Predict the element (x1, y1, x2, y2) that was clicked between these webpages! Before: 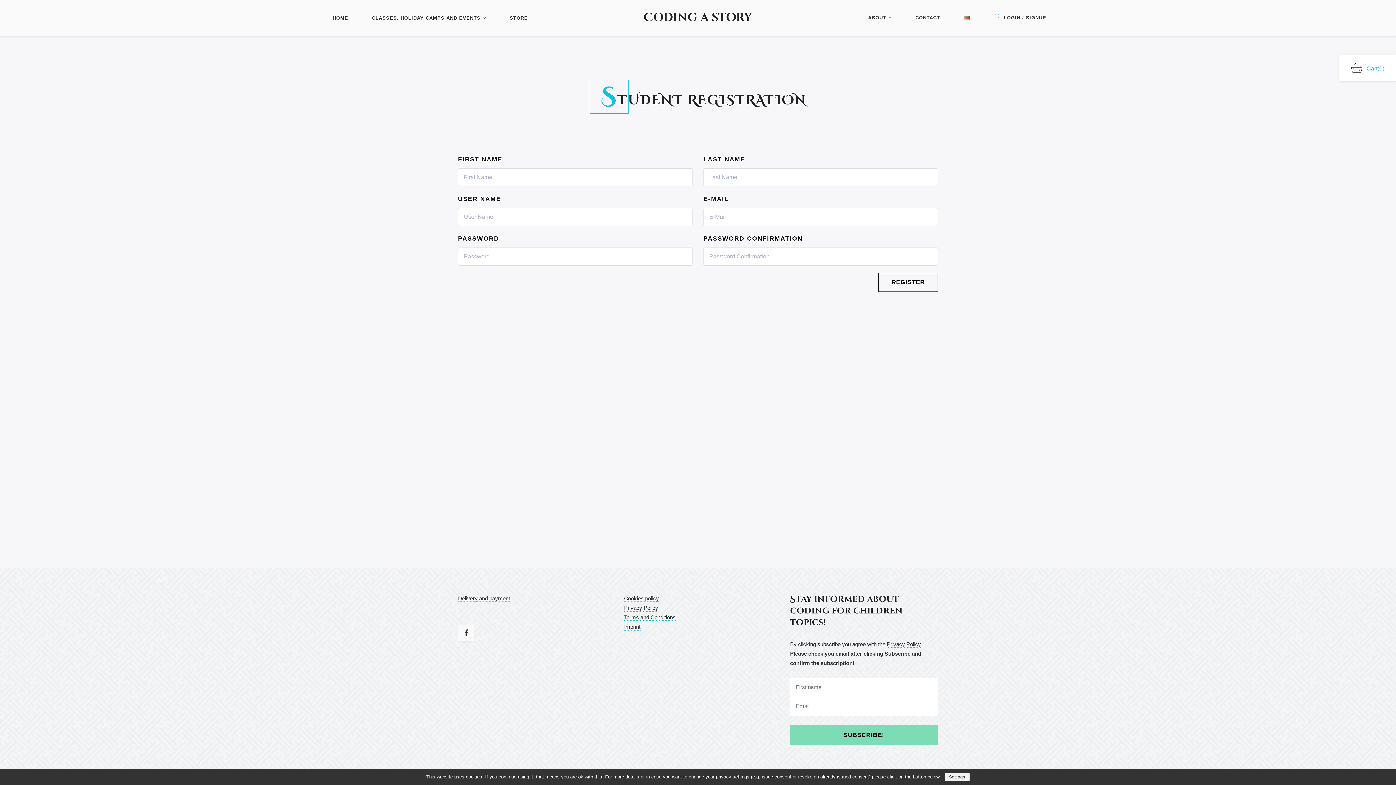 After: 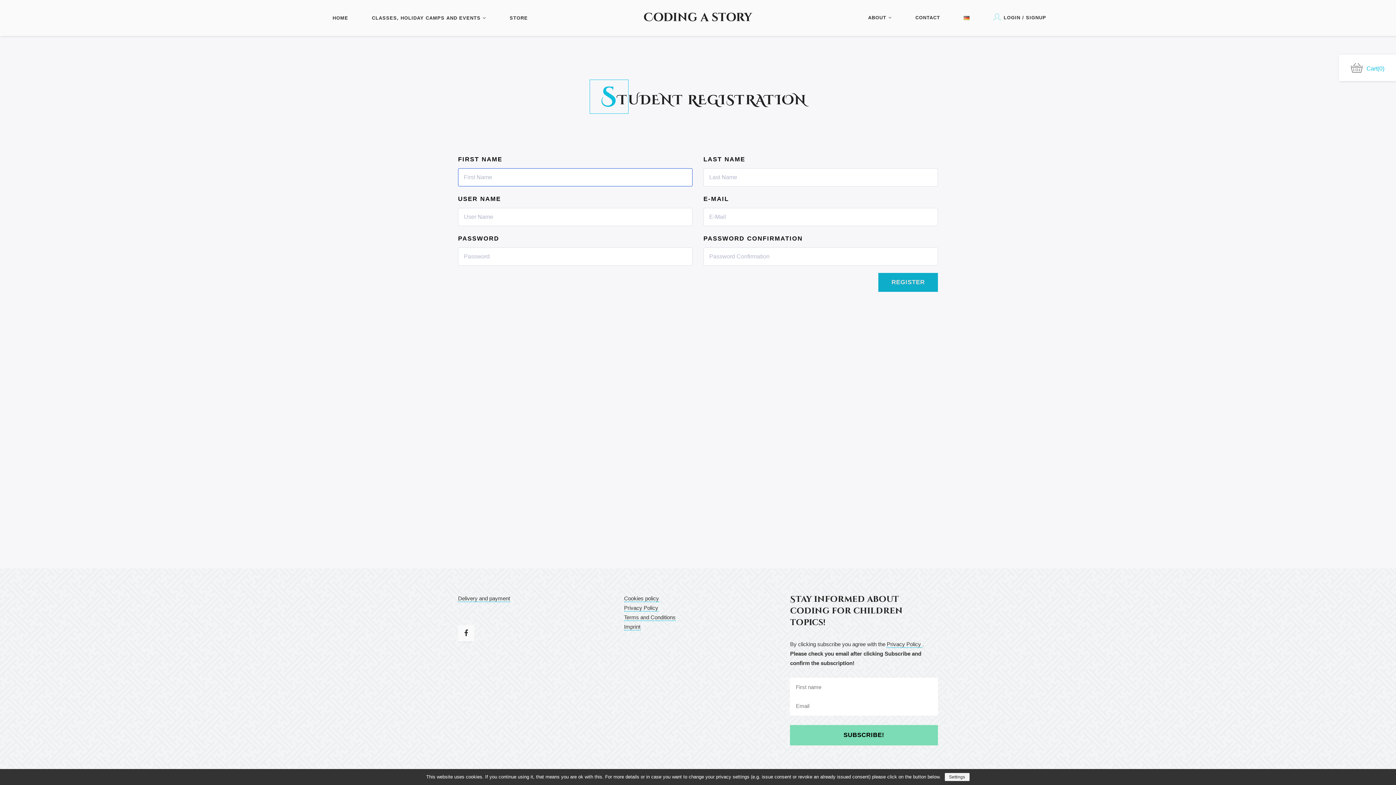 Action: bbox: (878, 273, 938, 292) label: REGISTER